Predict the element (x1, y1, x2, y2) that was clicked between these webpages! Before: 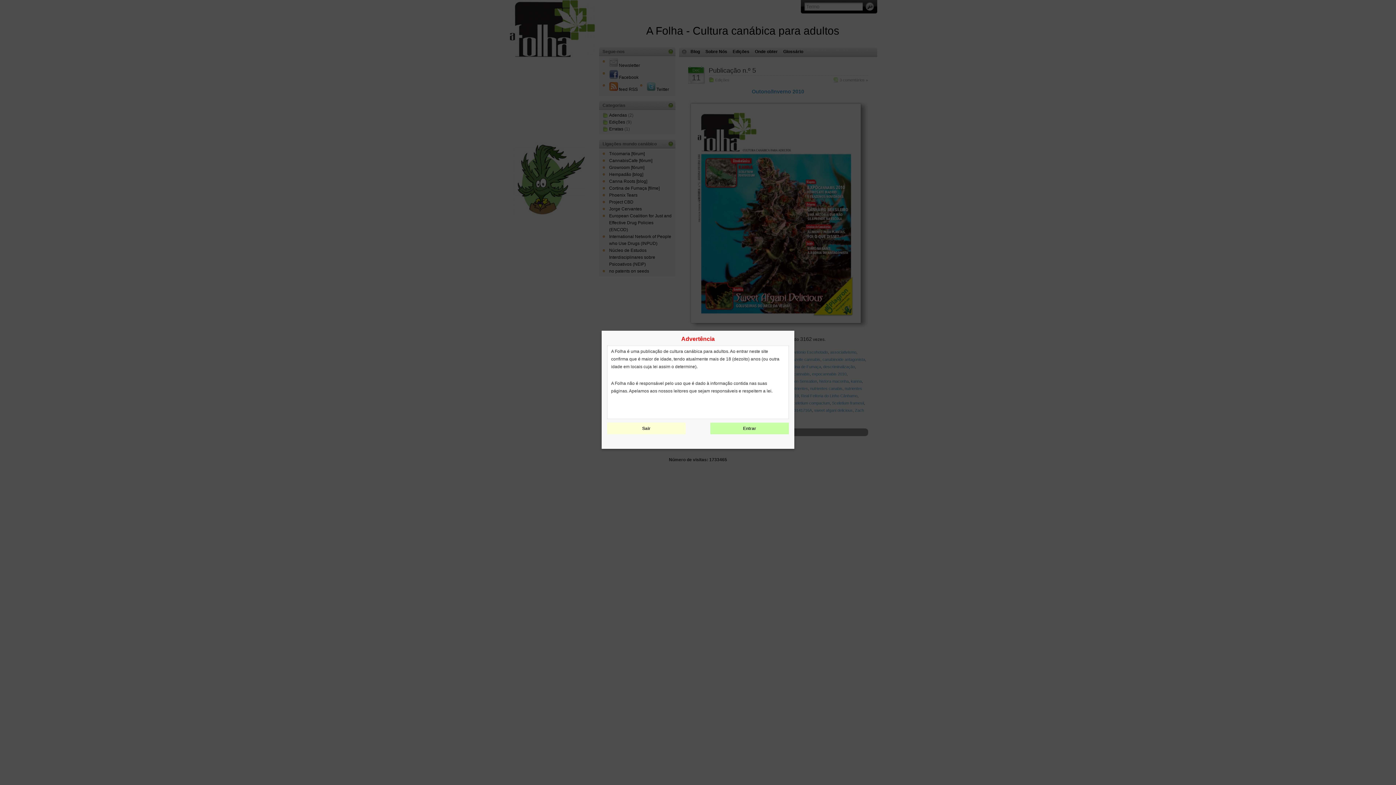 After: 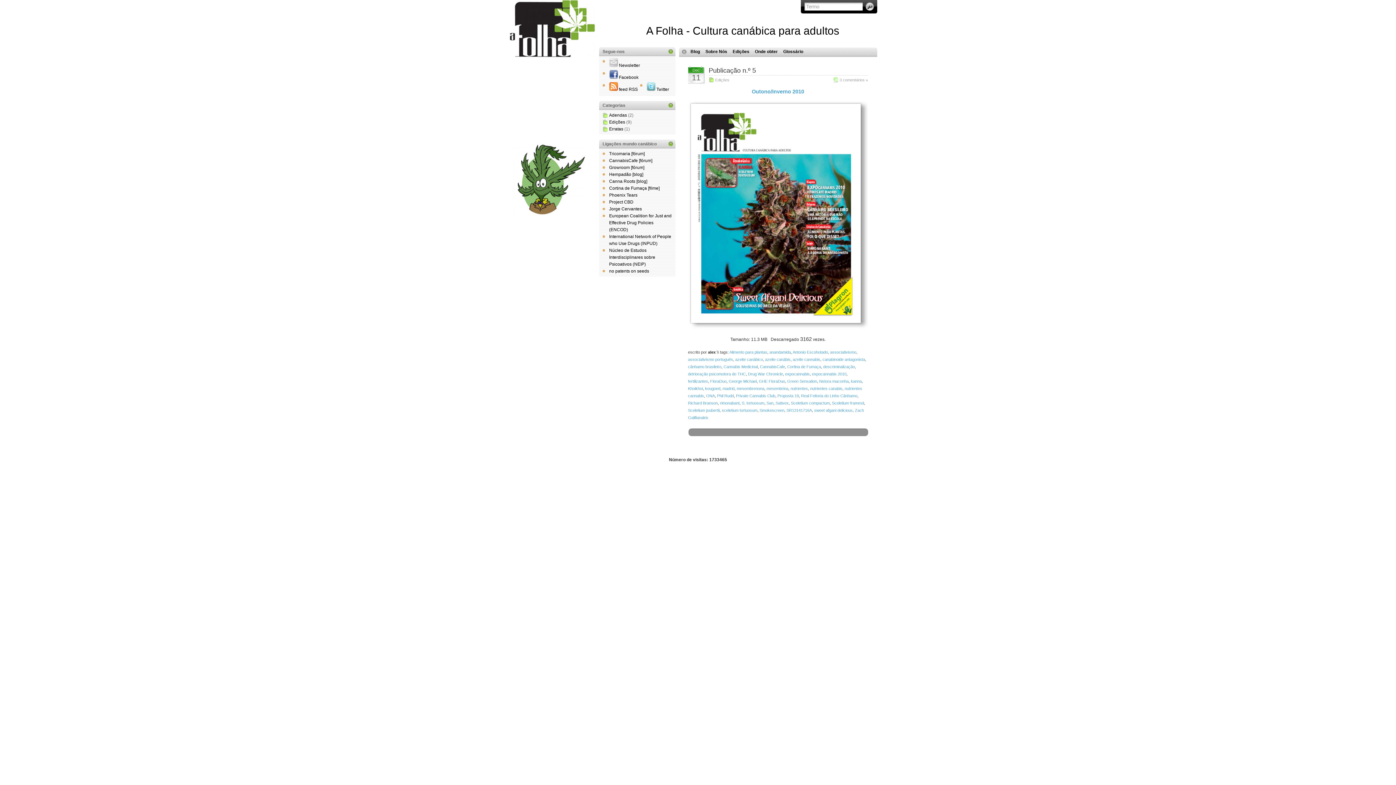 Action: label: Entrar bbox: (710, 422, 789, 434)